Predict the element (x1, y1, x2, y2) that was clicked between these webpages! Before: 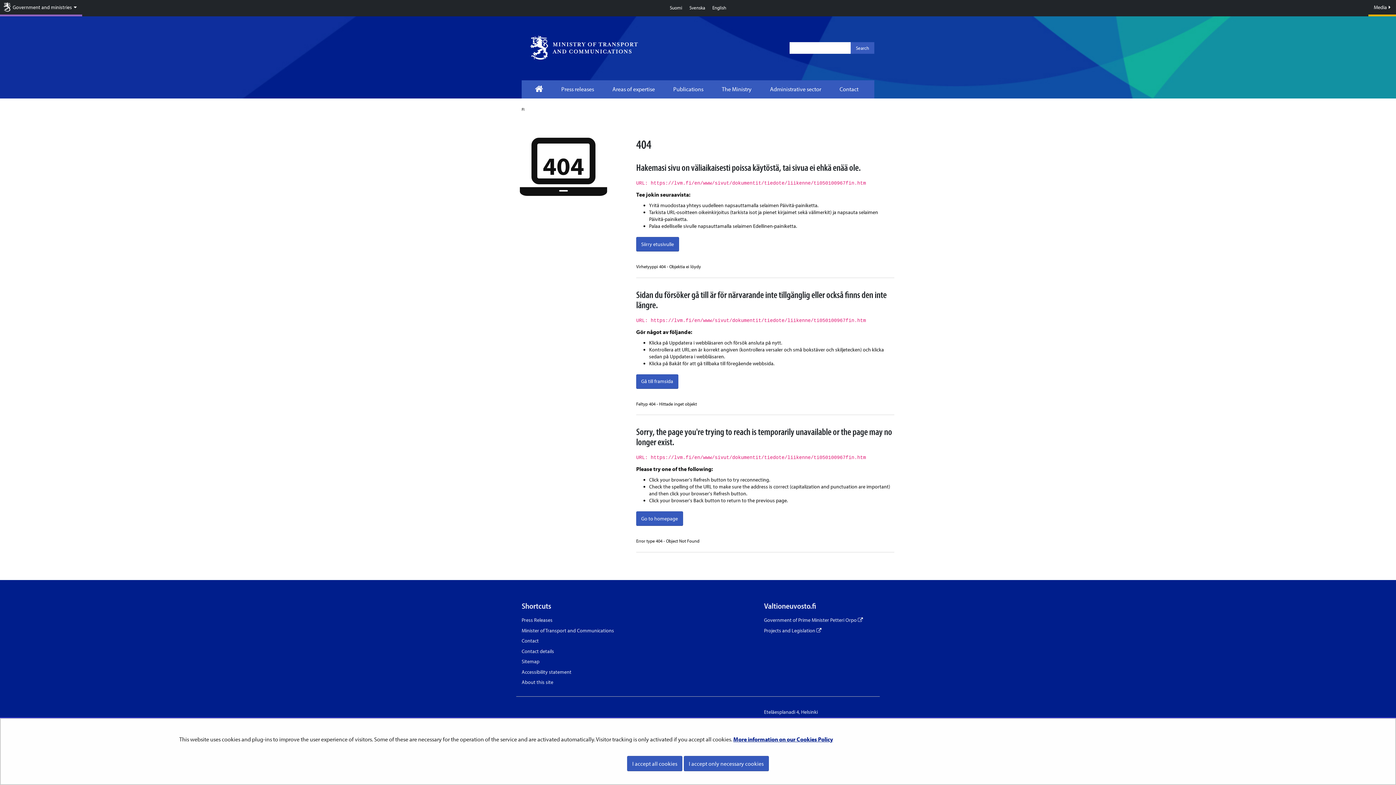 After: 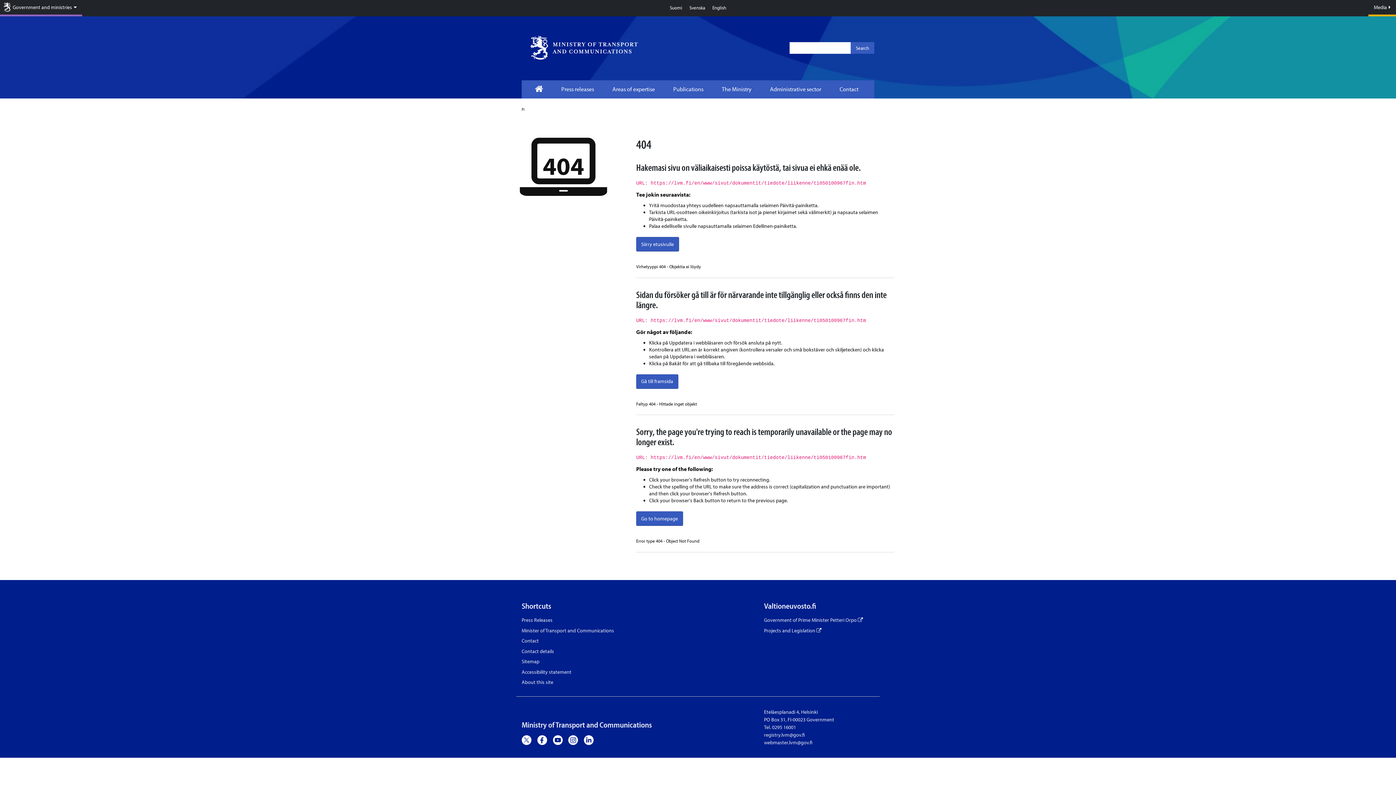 Action: bbox: (684, 756, 768, 771) label: I accept only necessary cookies